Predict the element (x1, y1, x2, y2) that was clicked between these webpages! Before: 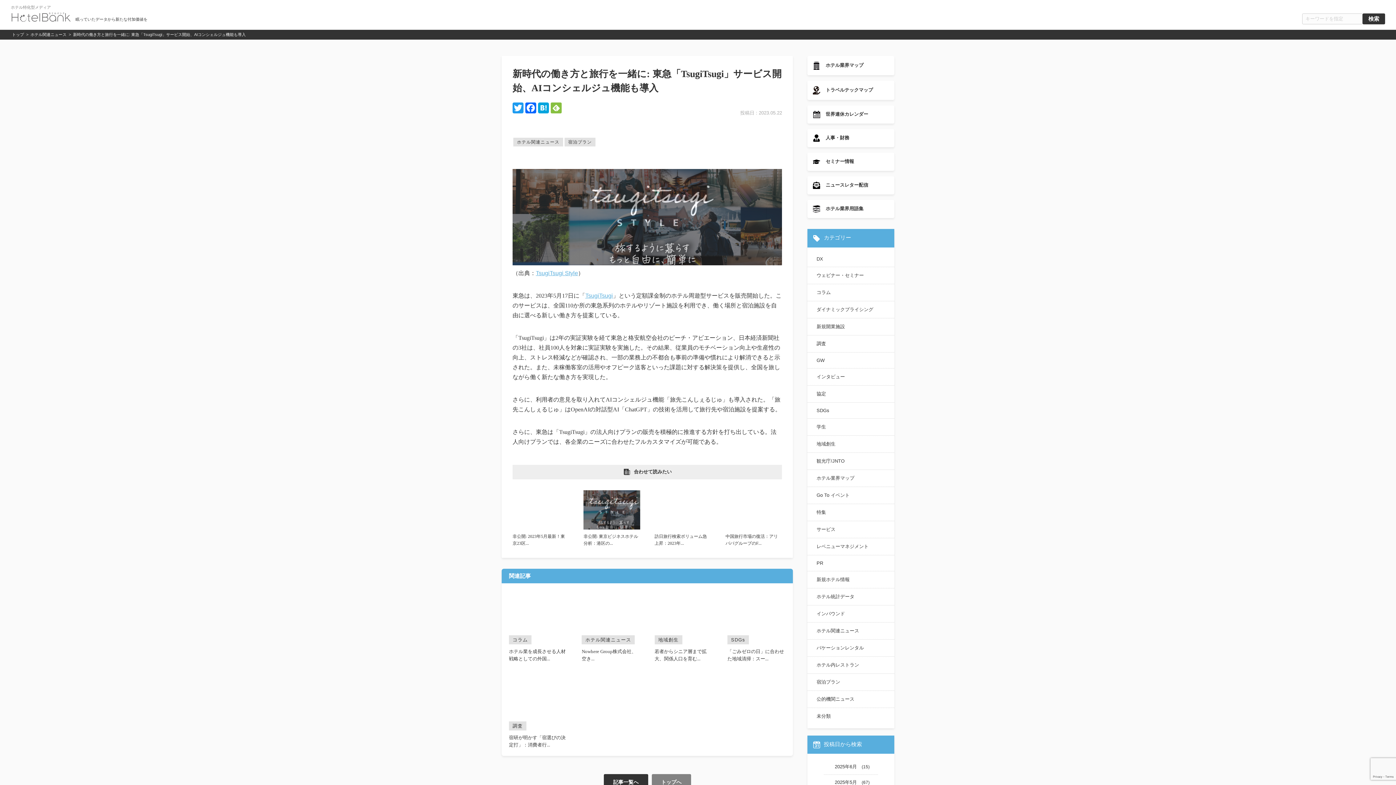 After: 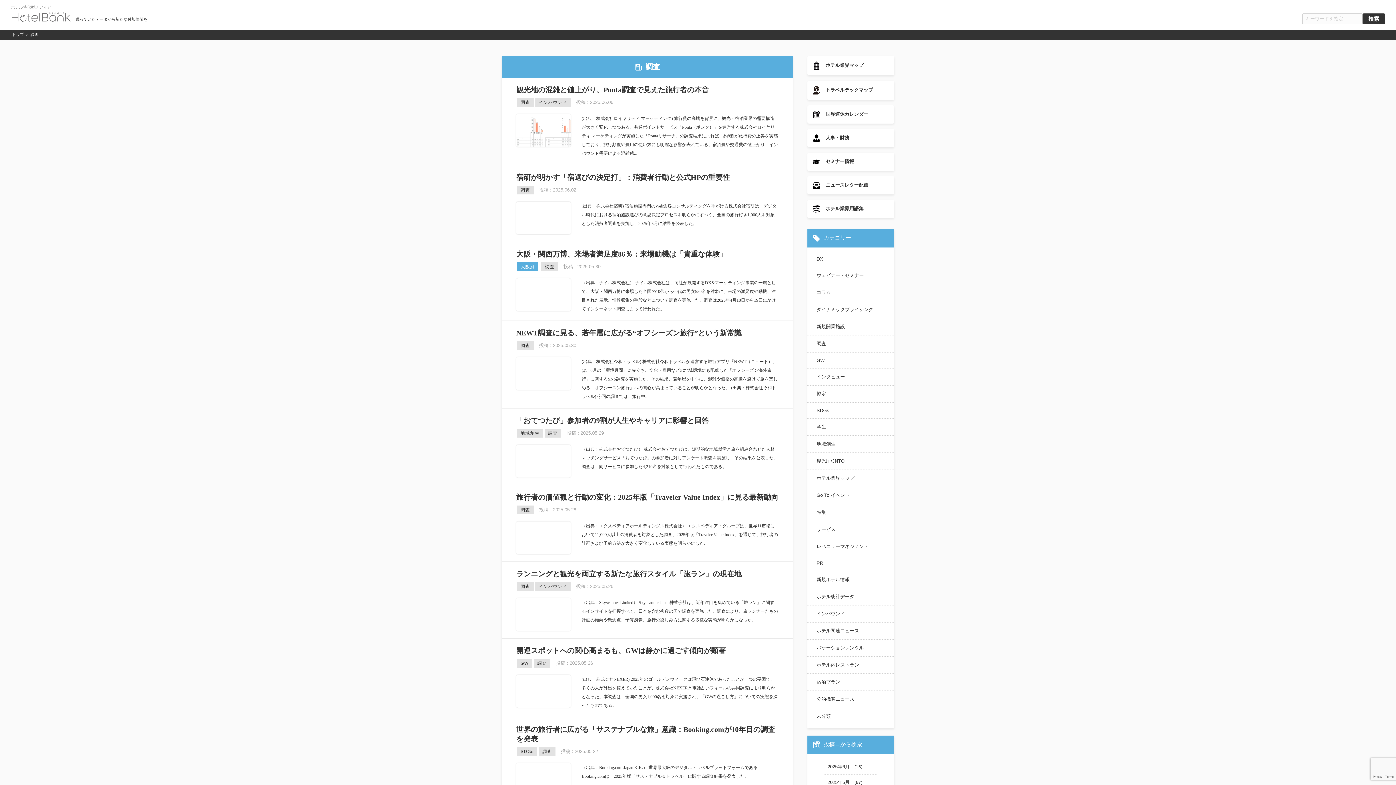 Action: bbox: (813, 336, 889, 351) label: 調査